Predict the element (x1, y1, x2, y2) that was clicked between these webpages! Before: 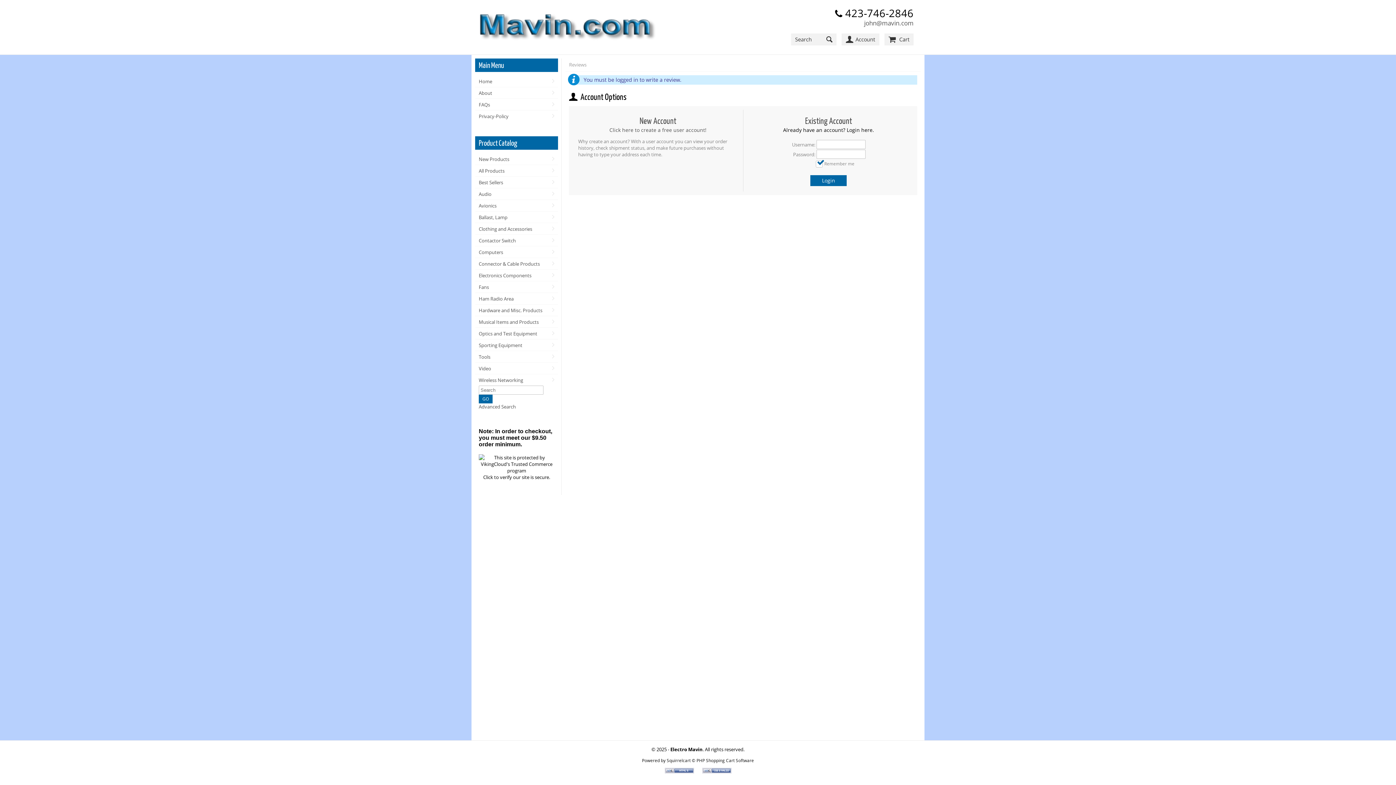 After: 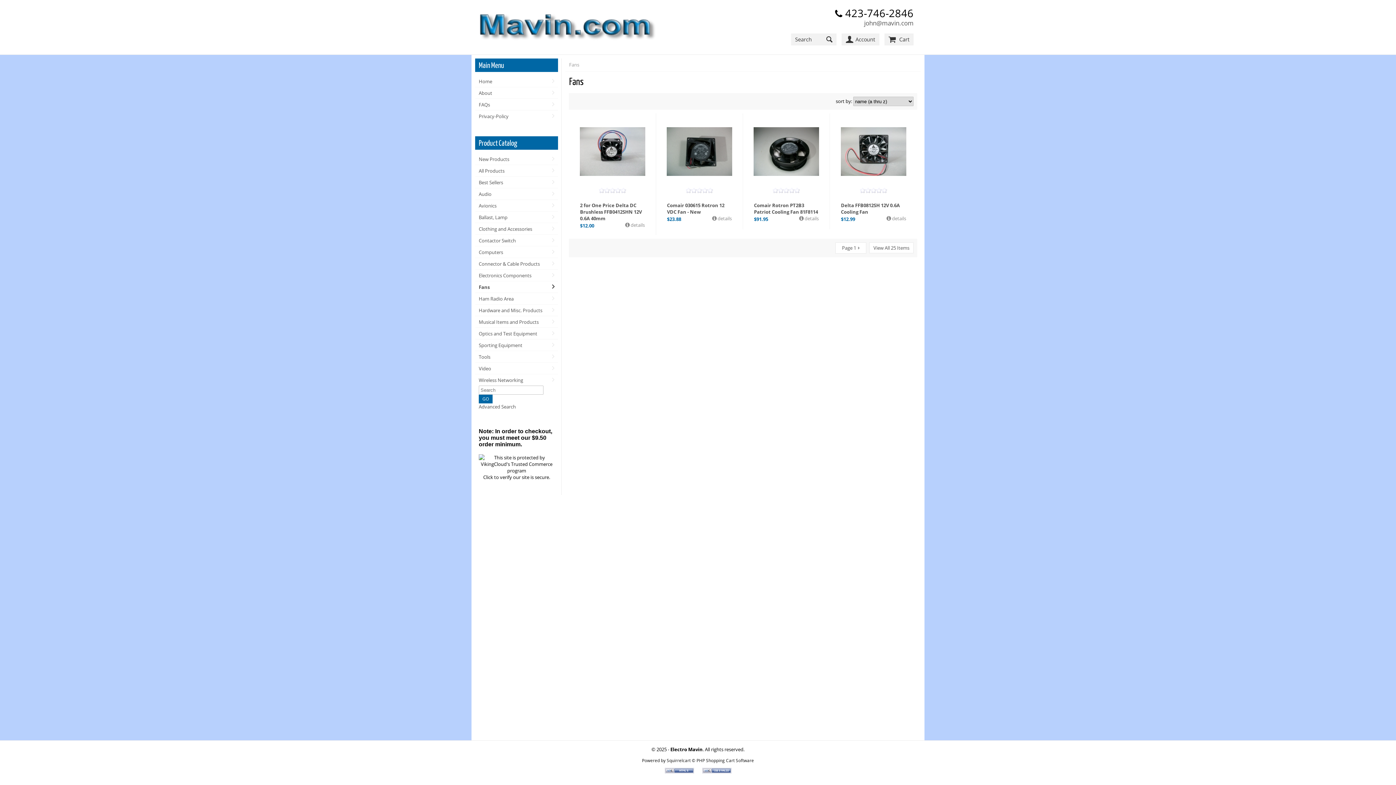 Action: bbox: (475, 281, 558, 292) label: Fans